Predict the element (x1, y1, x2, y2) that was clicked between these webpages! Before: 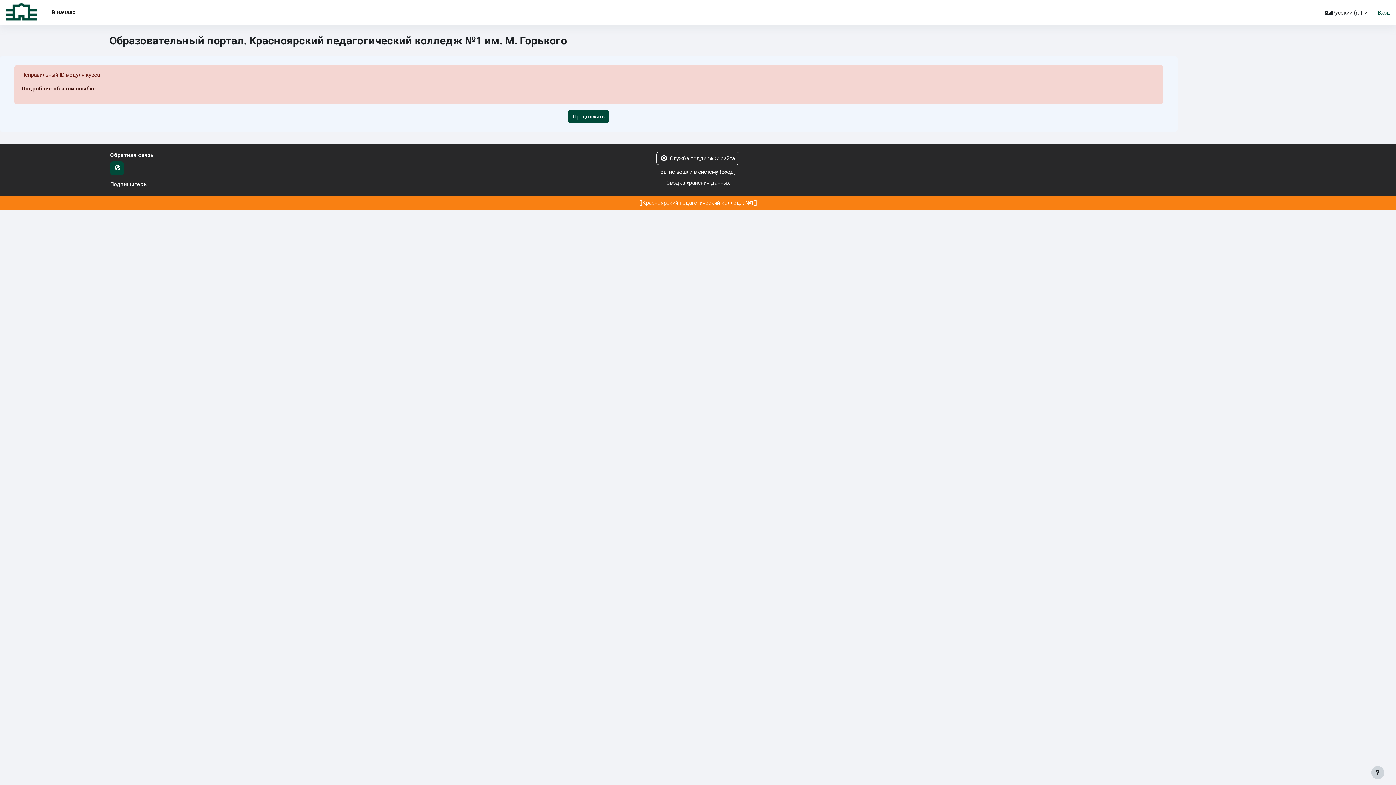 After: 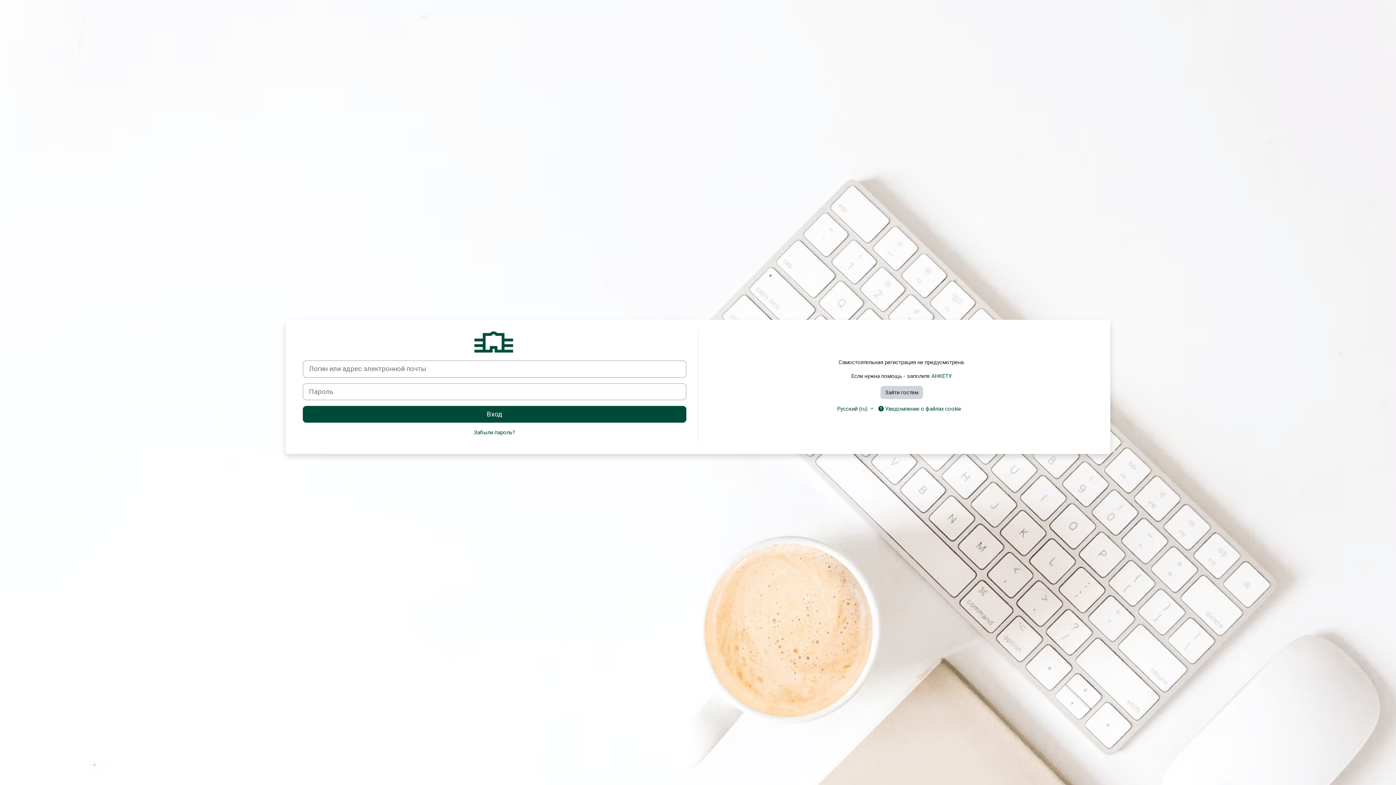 Action: bbox: (721, 168, 733, 175) label: Вход